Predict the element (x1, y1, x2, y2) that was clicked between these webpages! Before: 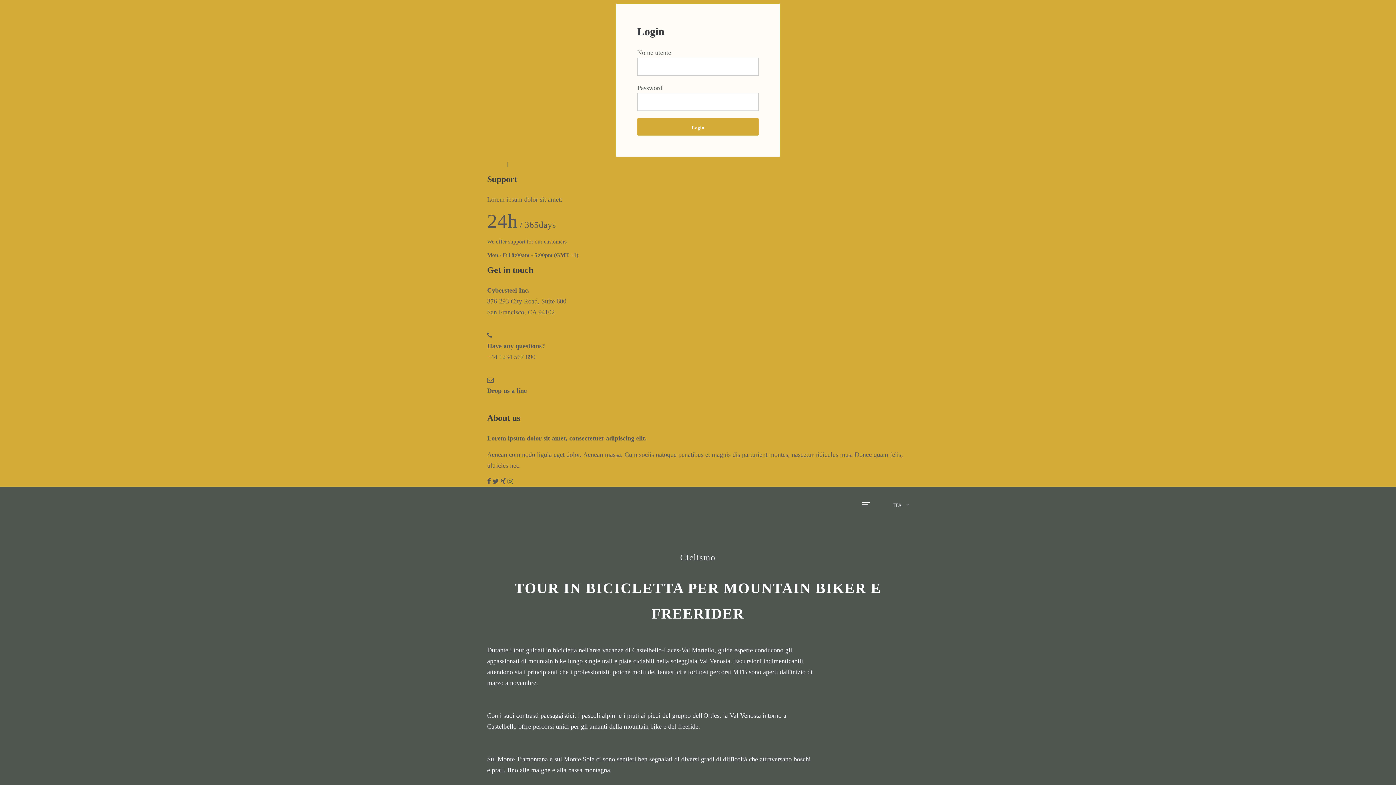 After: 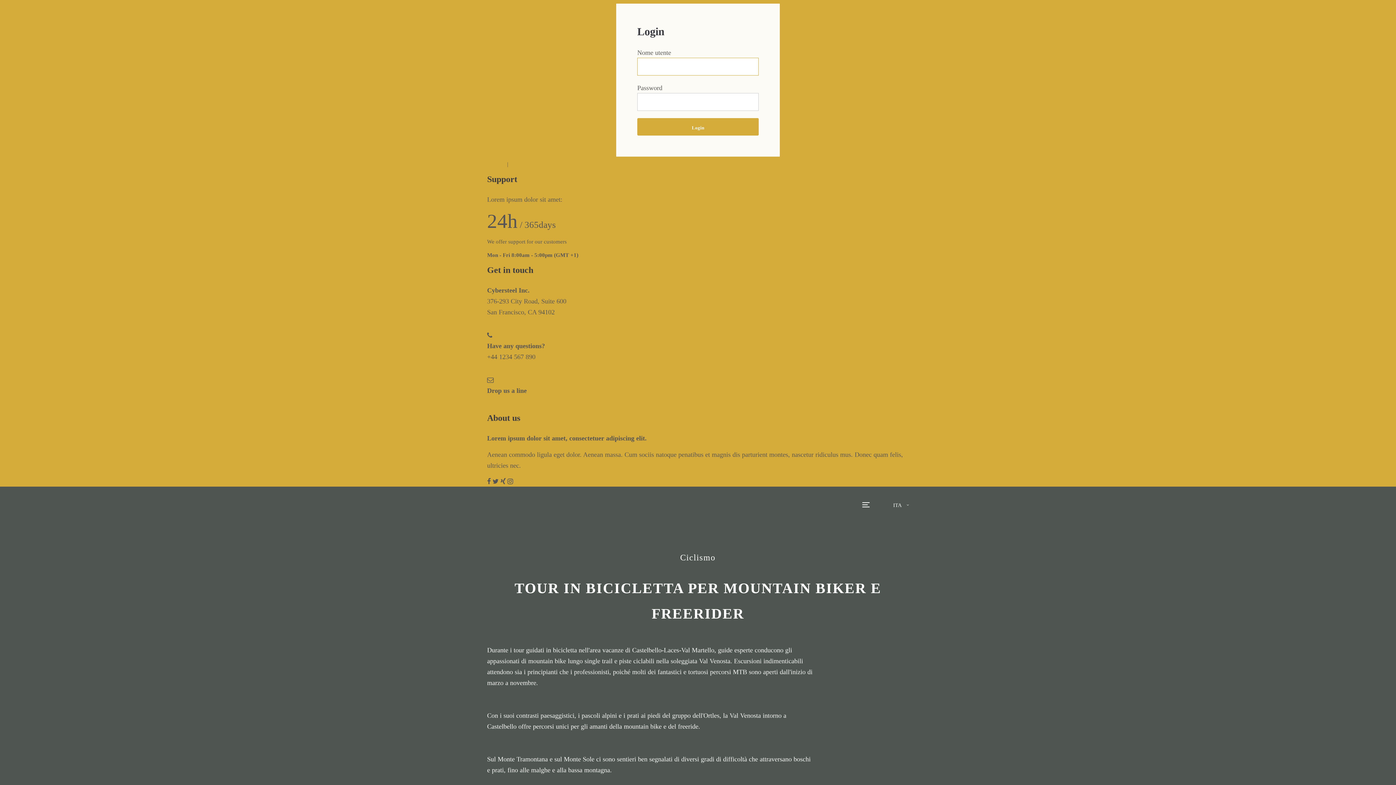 Action: label: Login bbox: (637, 118, 758, 135)